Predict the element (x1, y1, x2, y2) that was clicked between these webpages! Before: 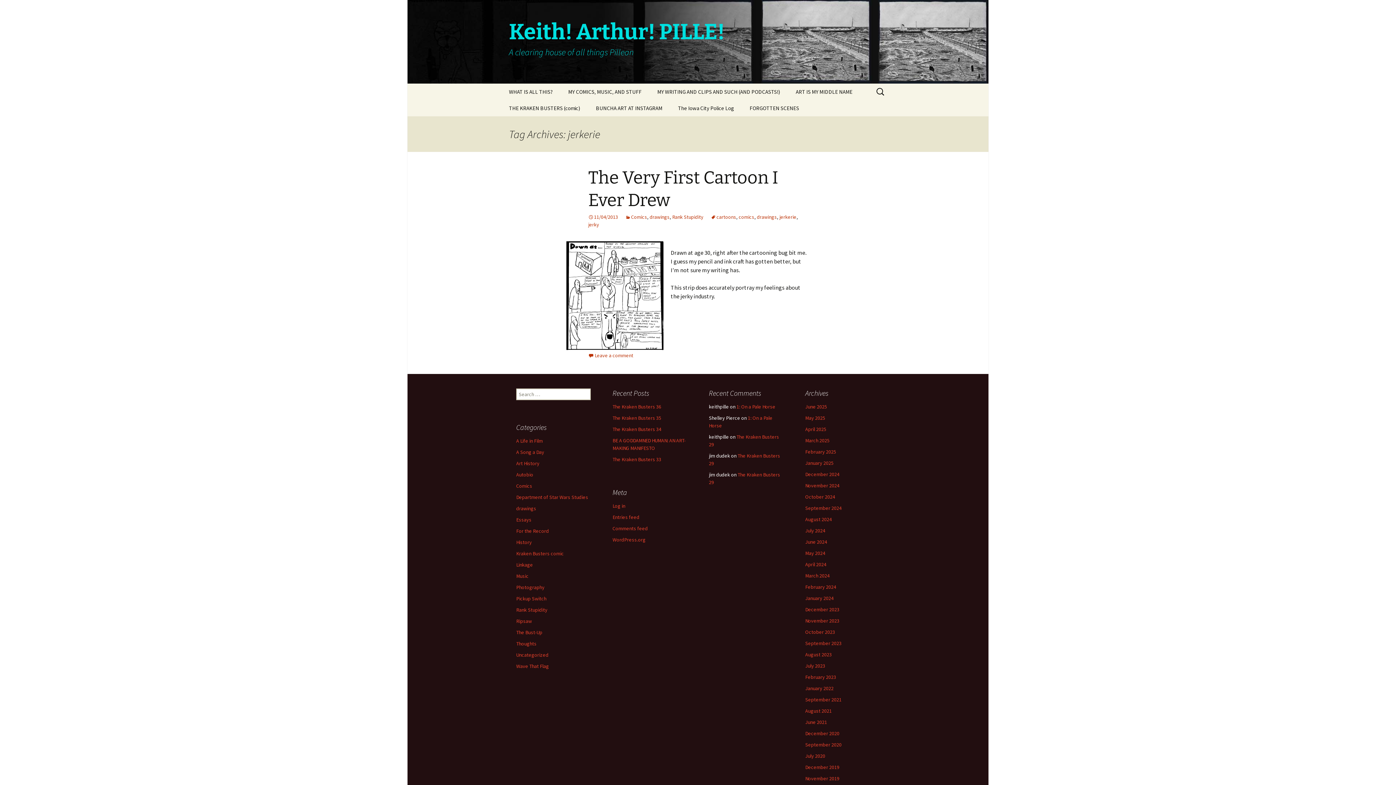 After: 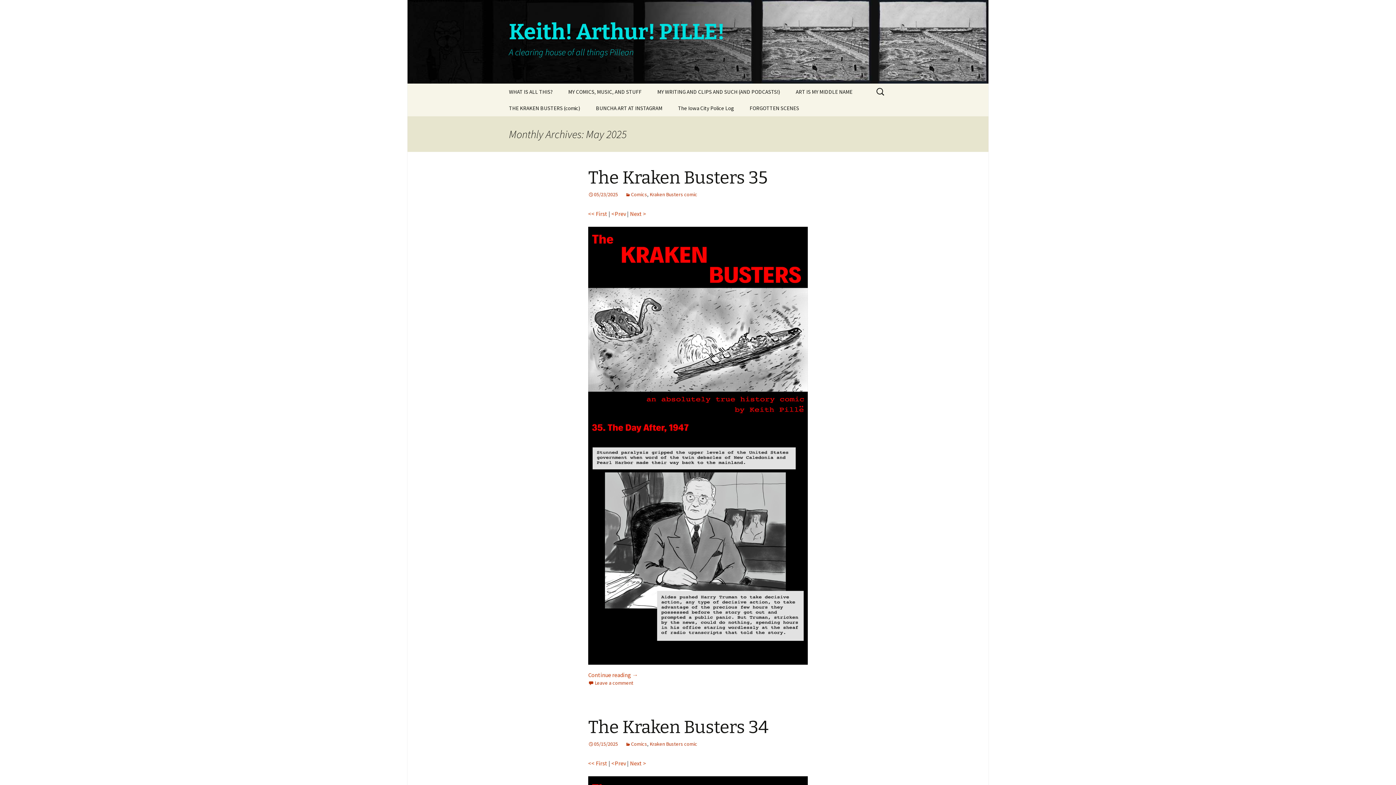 Action: bbox: (805, 414, 825, 421) label: May 2025